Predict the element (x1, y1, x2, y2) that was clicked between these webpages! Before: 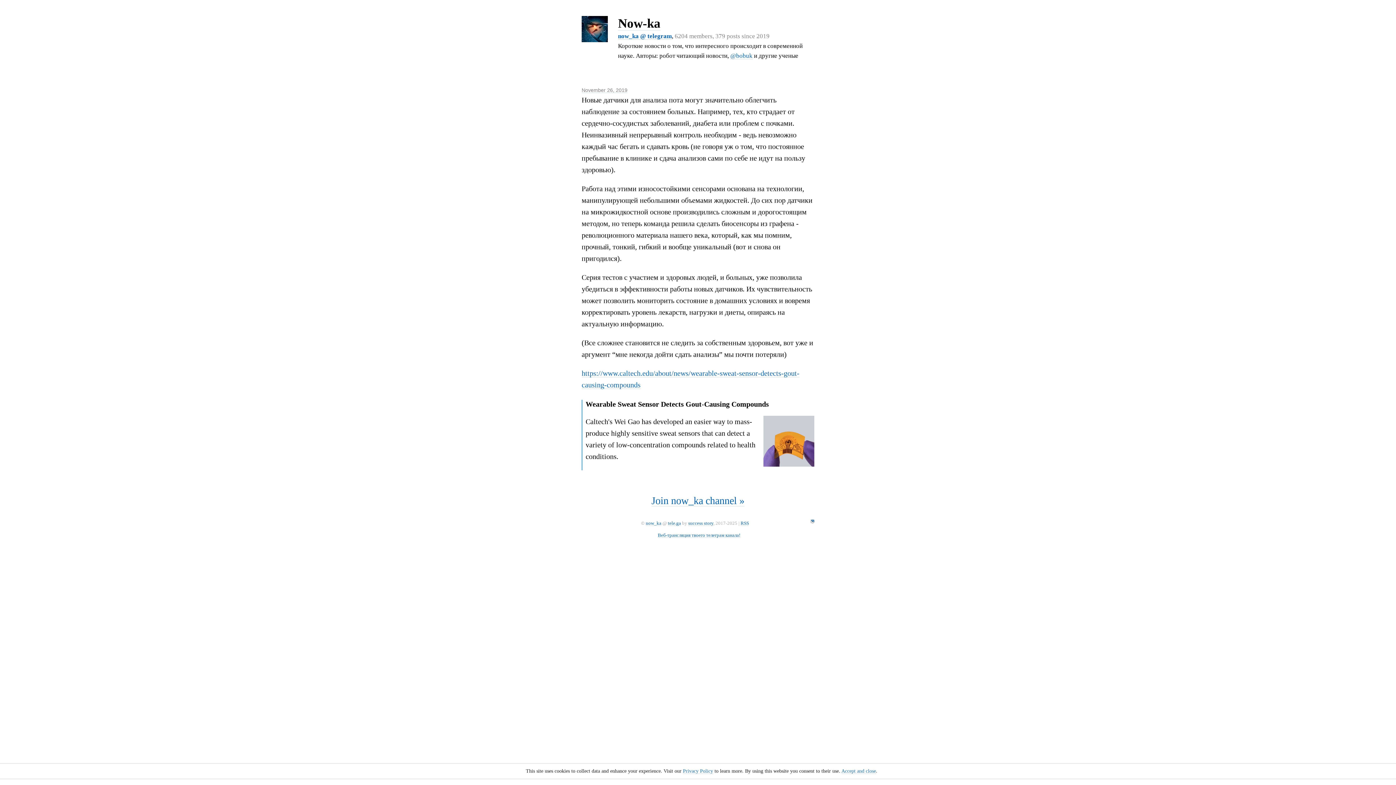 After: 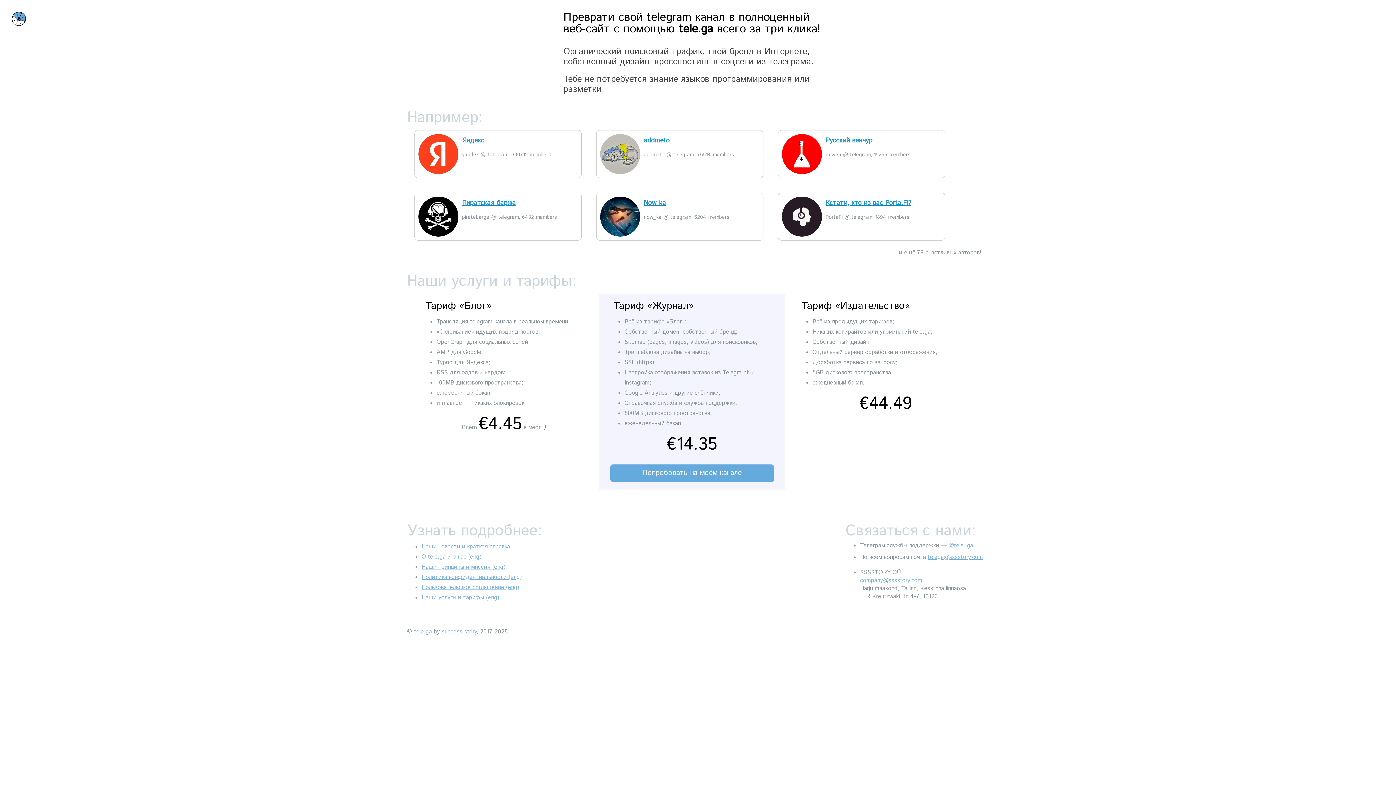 Action: label: tele.ga bbox: (668, 521, 681, 526)